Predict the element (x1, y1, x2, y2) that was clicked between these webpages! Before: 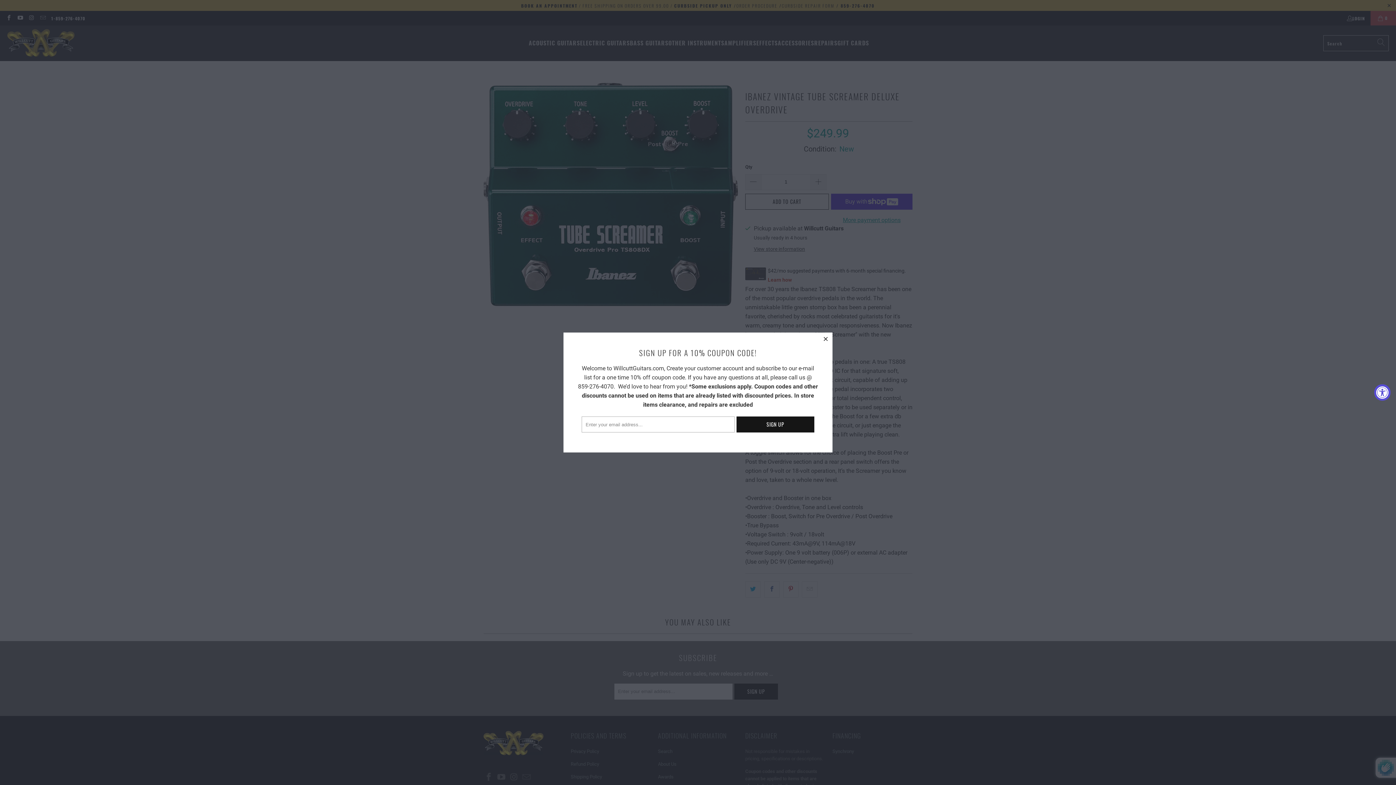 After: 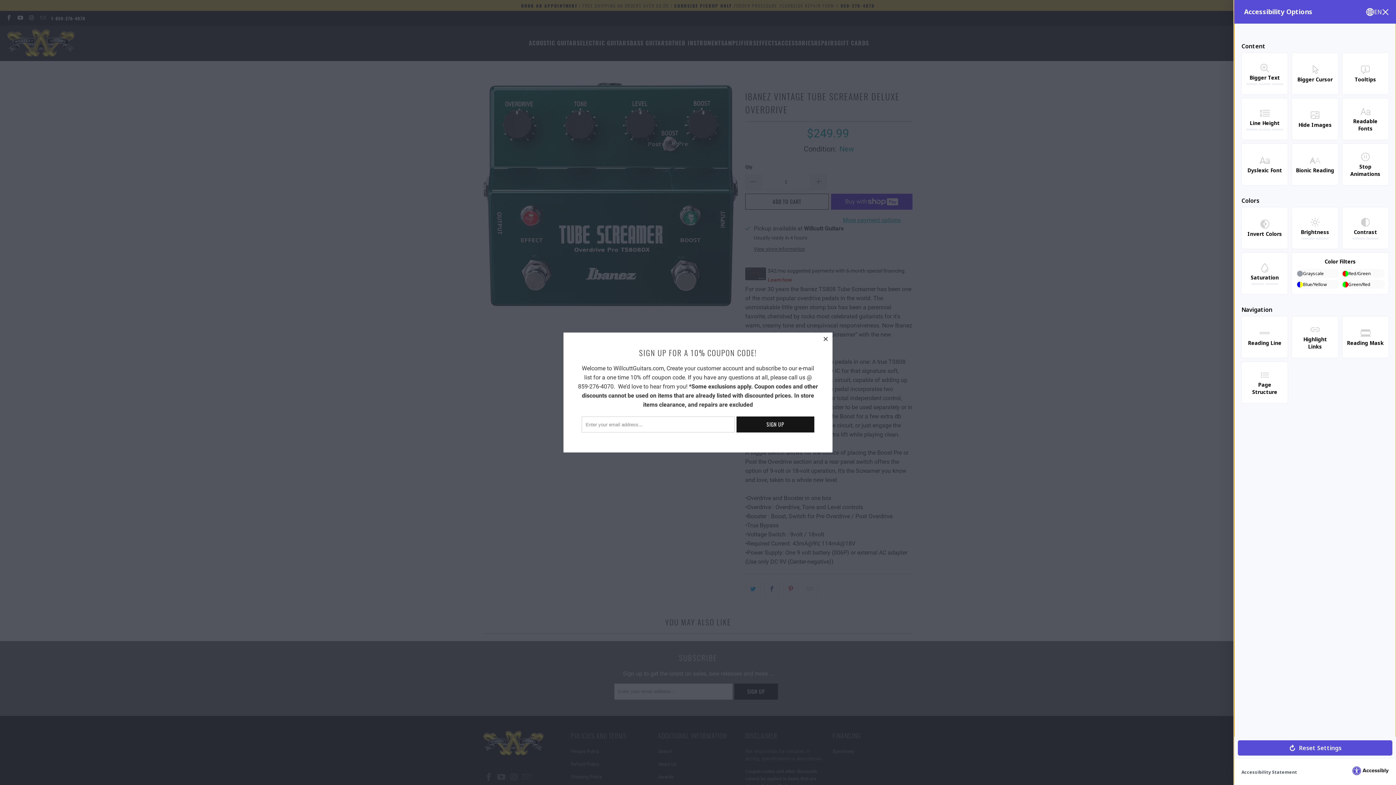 Action: label: Accessibility Widget, click to open bbox: (1374, 384, 1390, 400)